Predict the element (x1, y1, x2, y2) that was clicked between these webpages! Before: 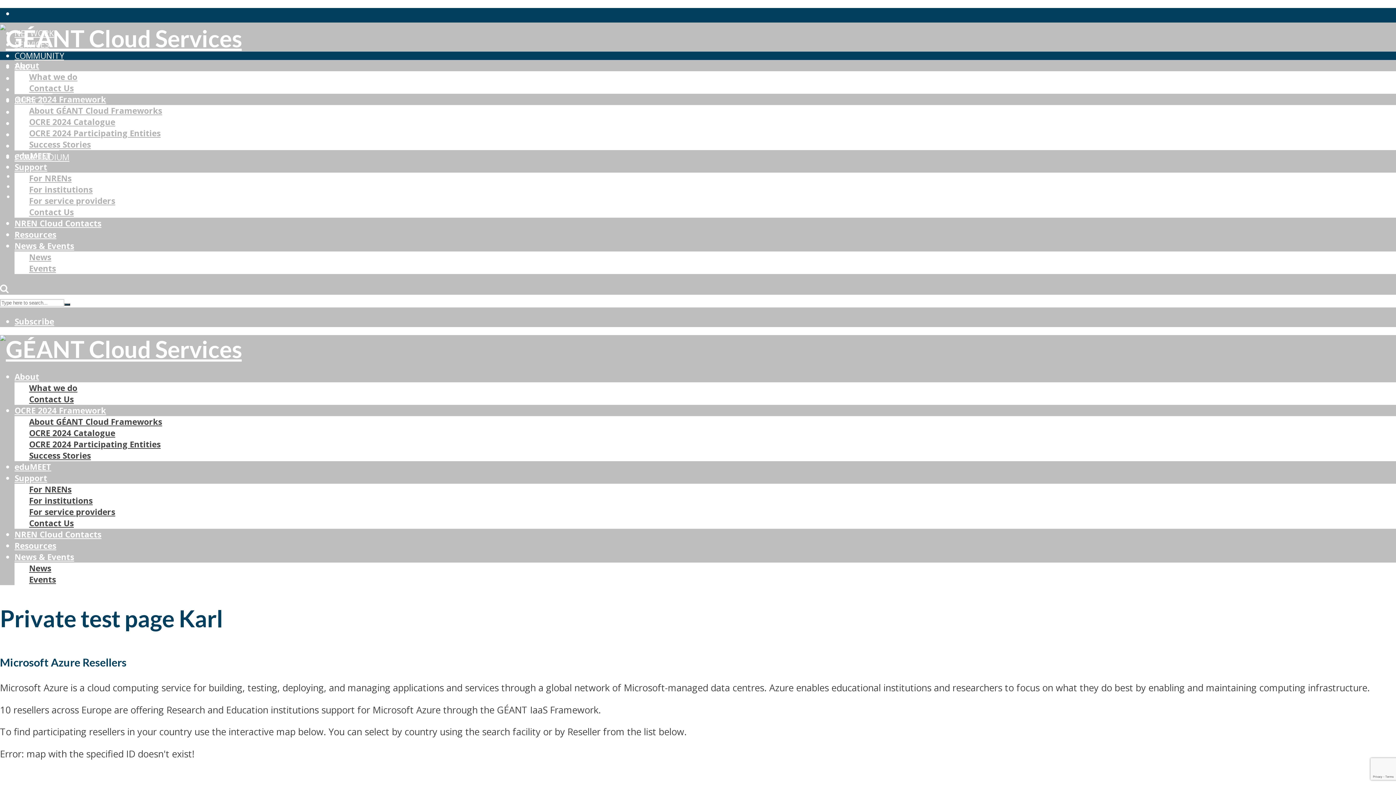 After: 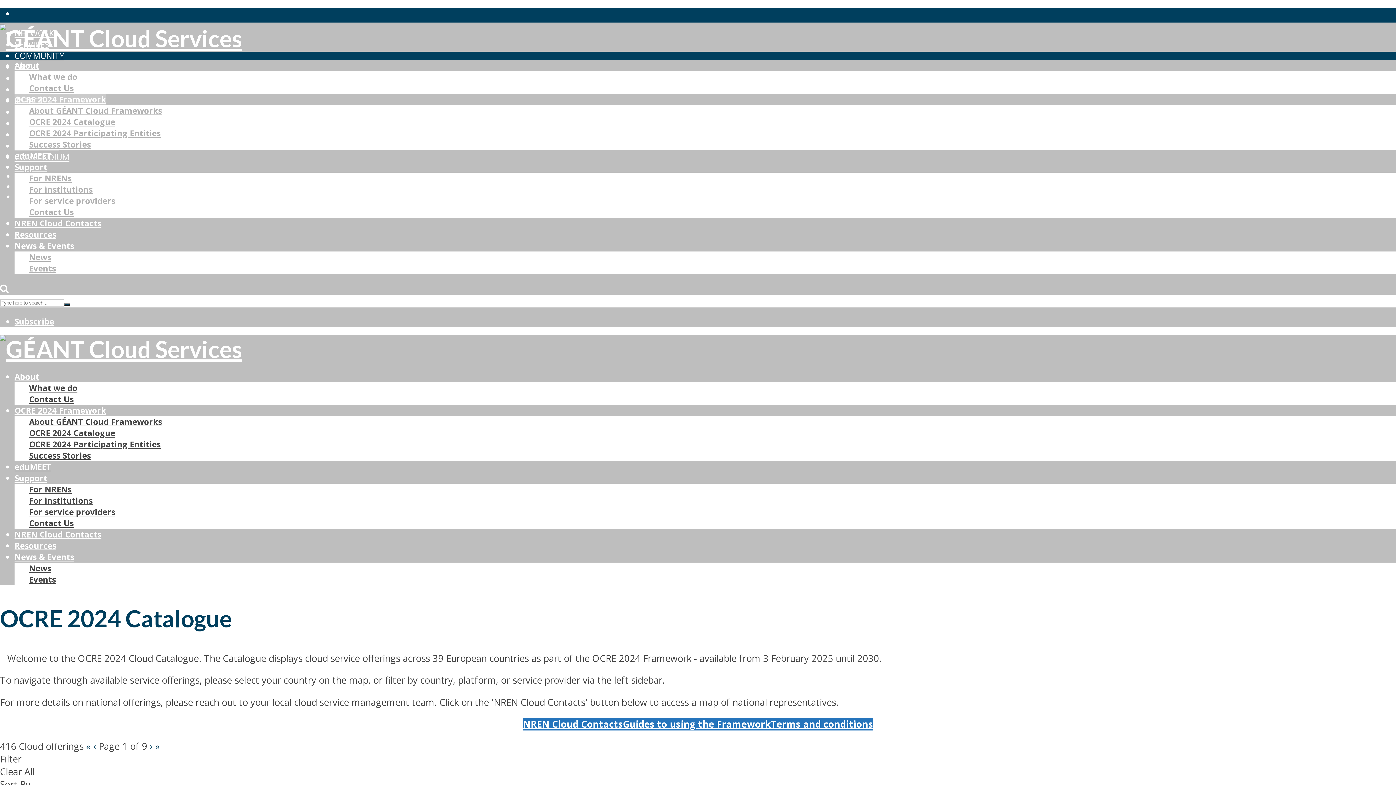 Action: label: OCRE 2024 Catalogue bbox: (29, 116, 115, 127)